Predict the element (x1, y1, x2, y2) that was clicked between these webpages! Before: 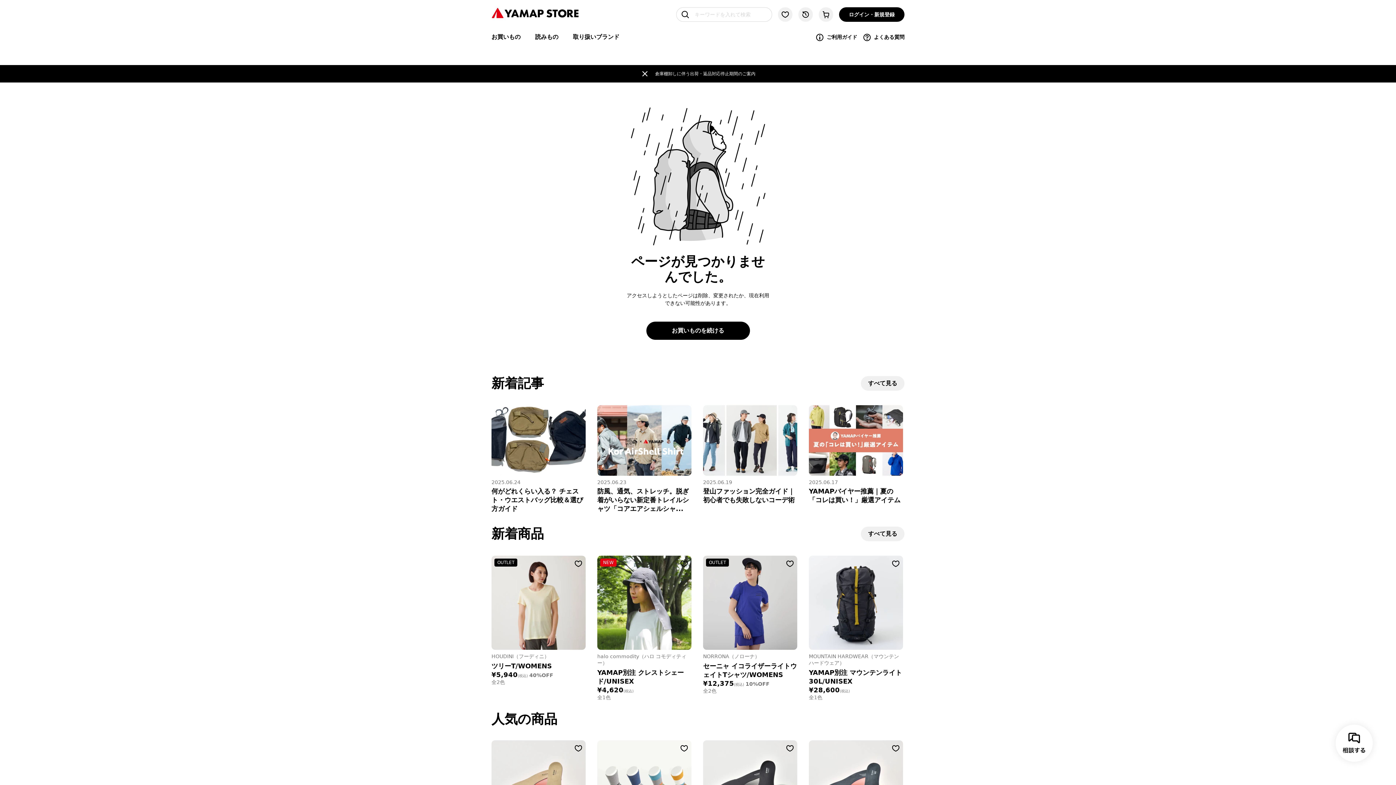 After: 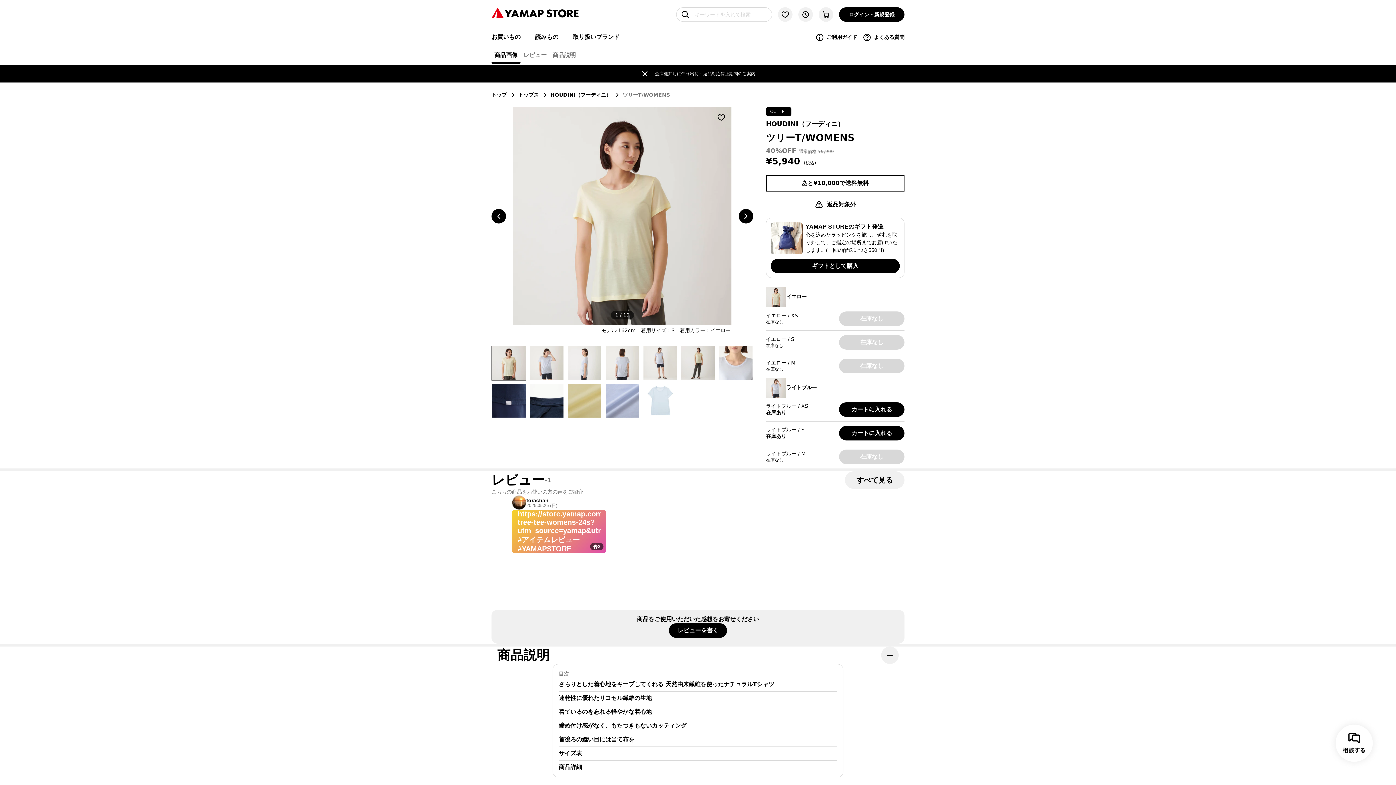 Action: bbox: (491, 556, 585, 650) label: HOUDINI（フーディニ）/ツリーT/WOMENS